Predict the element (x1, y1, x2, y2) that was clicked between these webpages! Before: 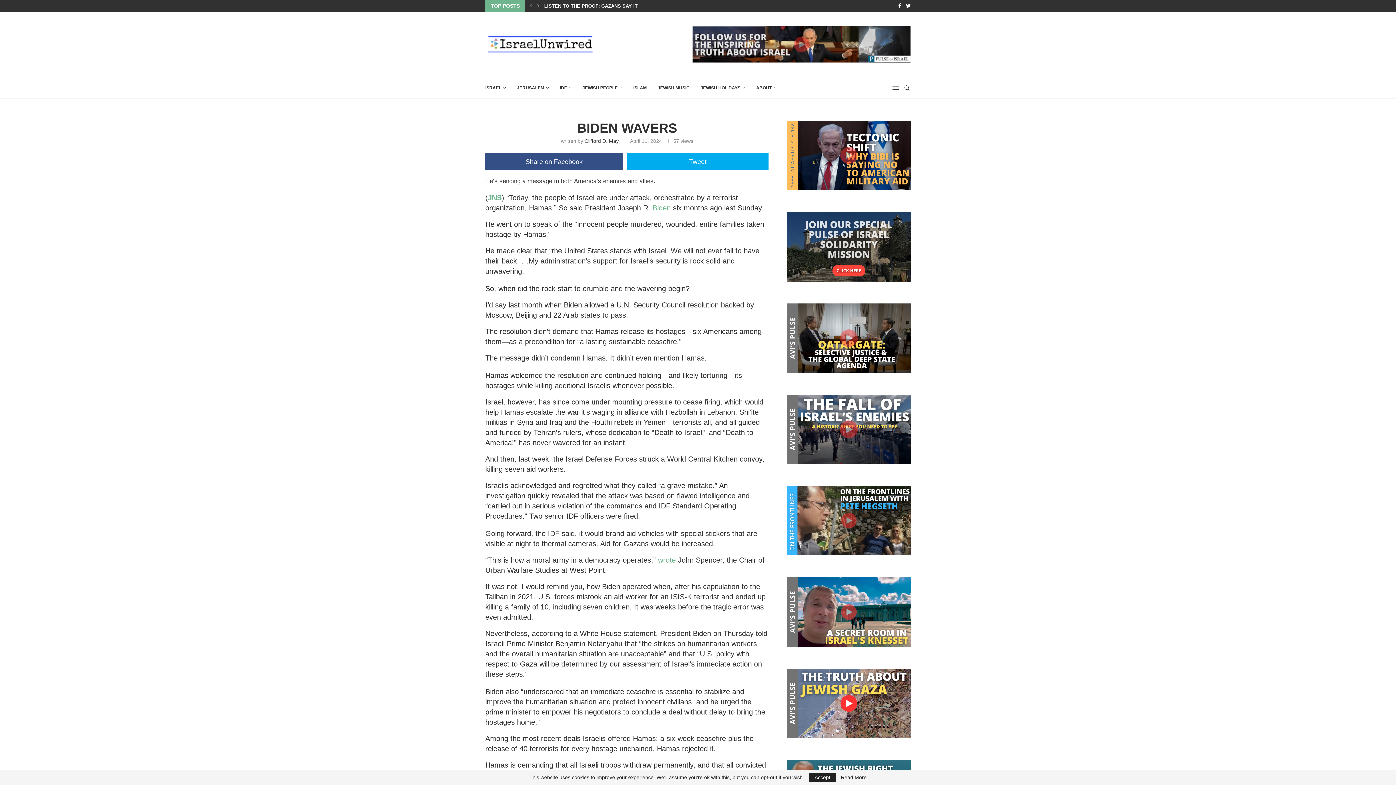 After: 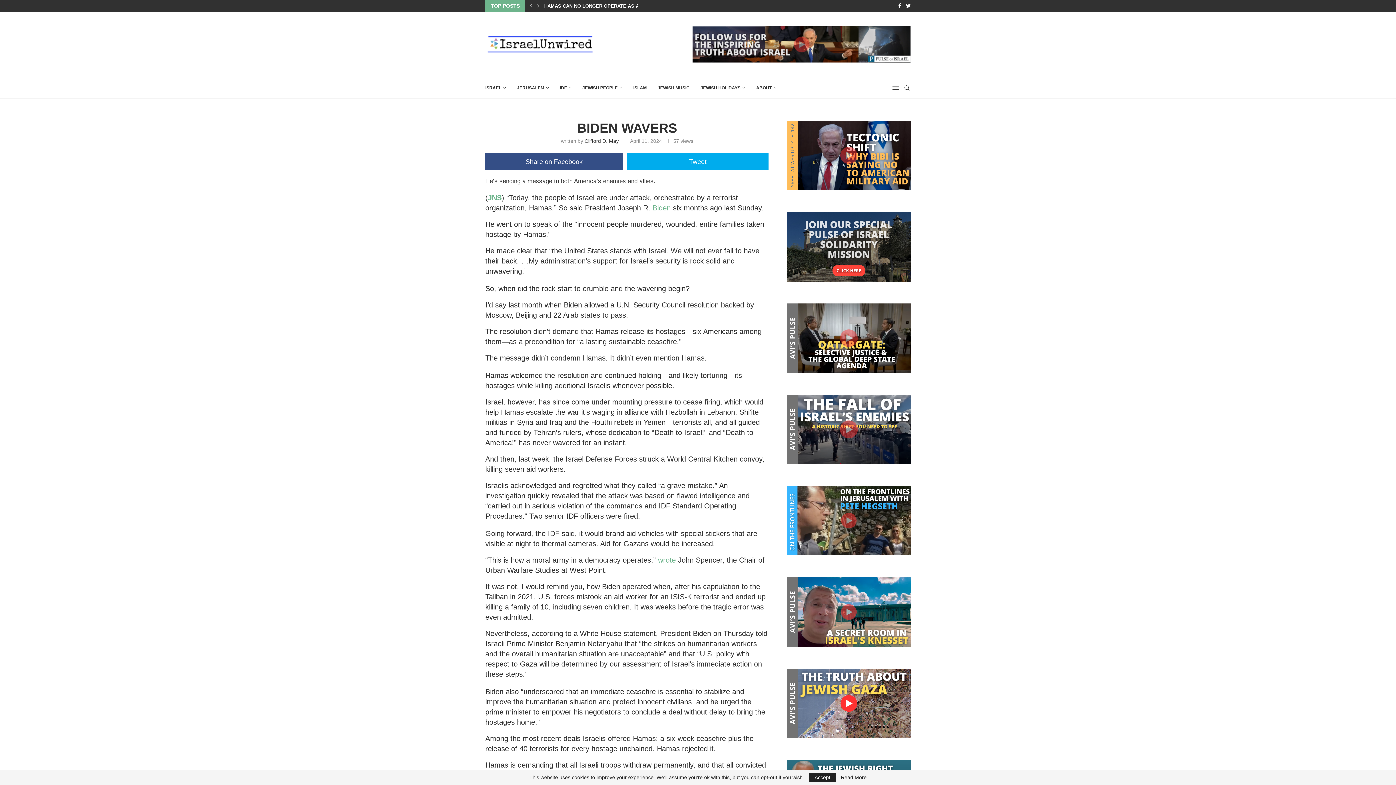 Action: bbox: (528, 0, 534, 11) label: Previous